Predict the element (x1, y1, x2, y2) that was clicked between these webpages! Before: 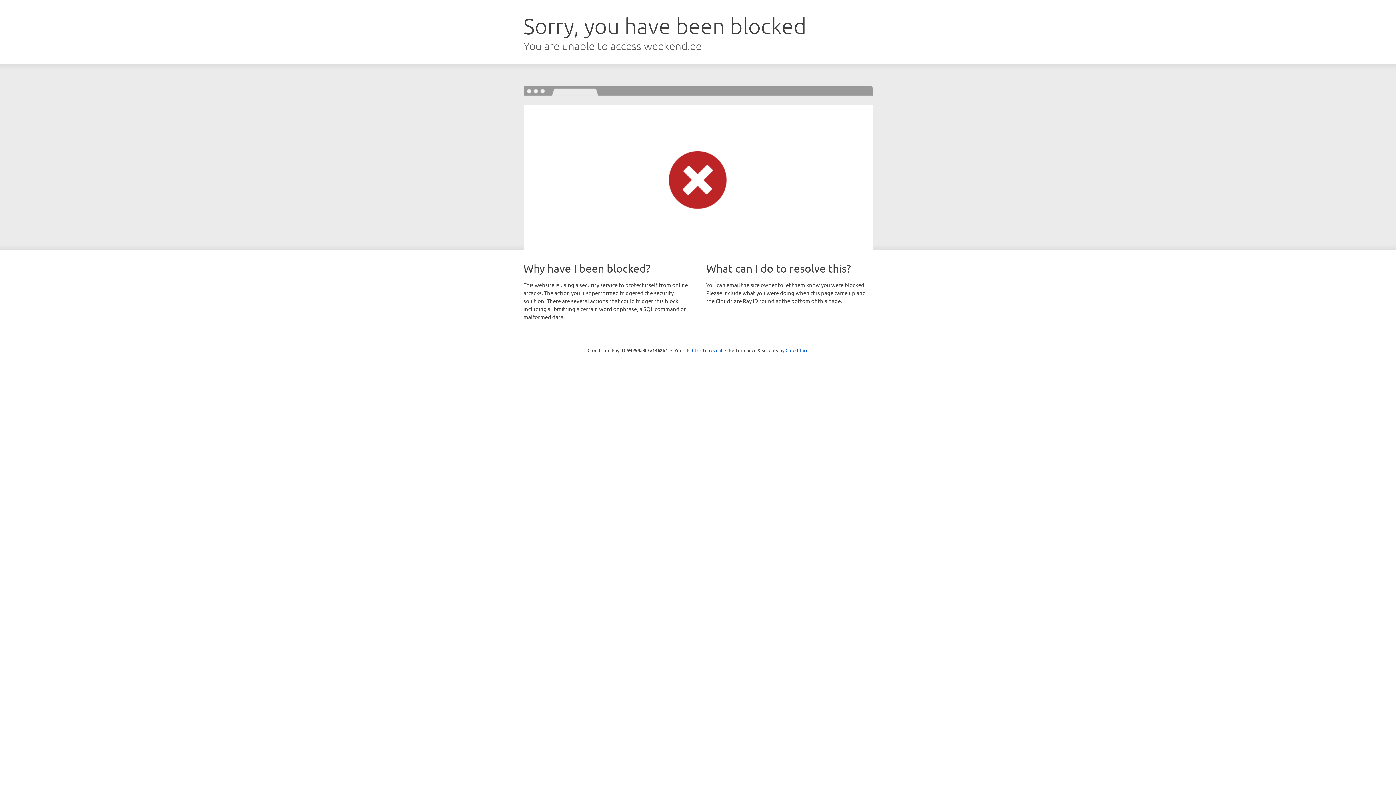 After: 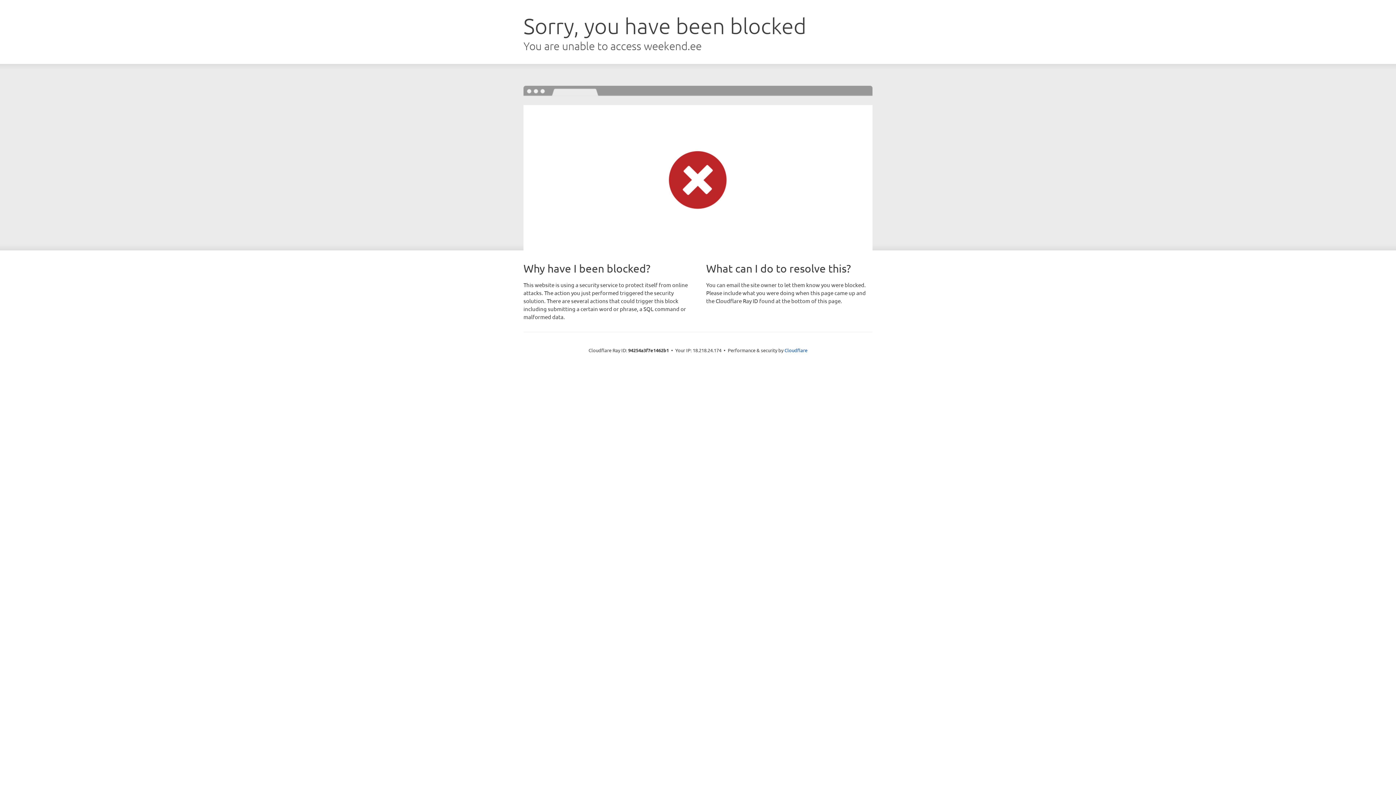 Action: label: Click to reveal bbox: (692, 346, 722, 353)